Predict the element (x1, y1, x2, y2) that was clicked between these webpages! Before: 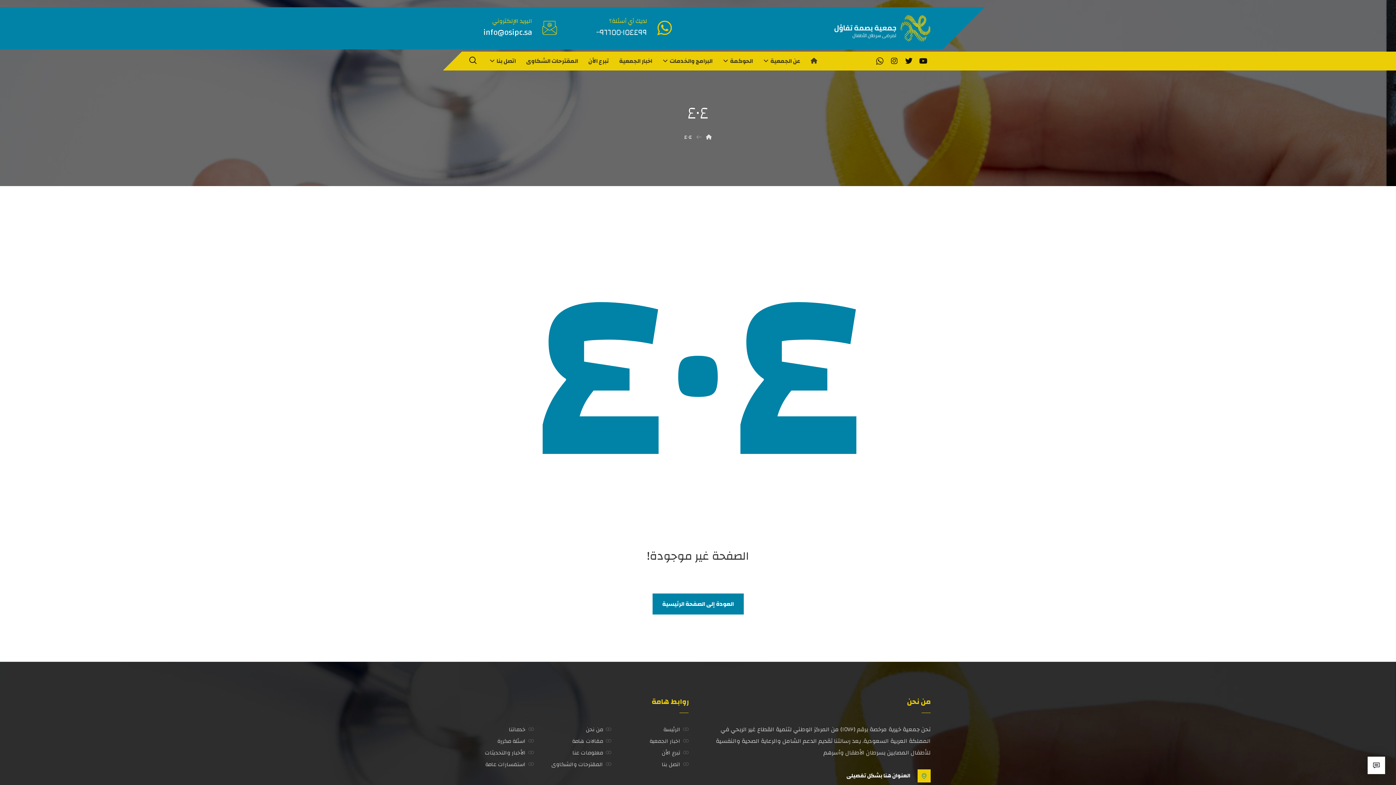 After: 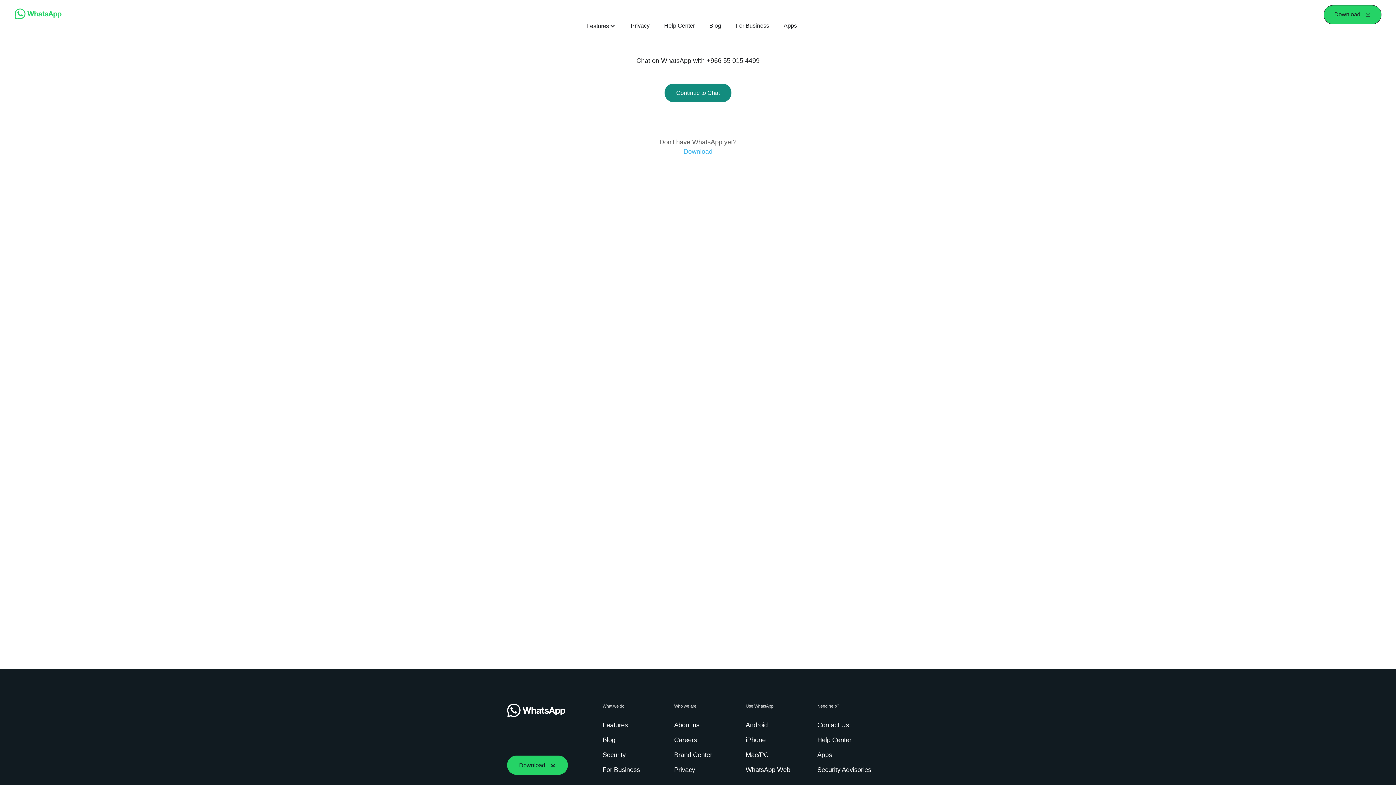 Action: label: لديك أي أسئلة؟
٠٠٩٦٦٥٥٠١٥٤٤٩٩ bbox: (596, 13, 674, 40)